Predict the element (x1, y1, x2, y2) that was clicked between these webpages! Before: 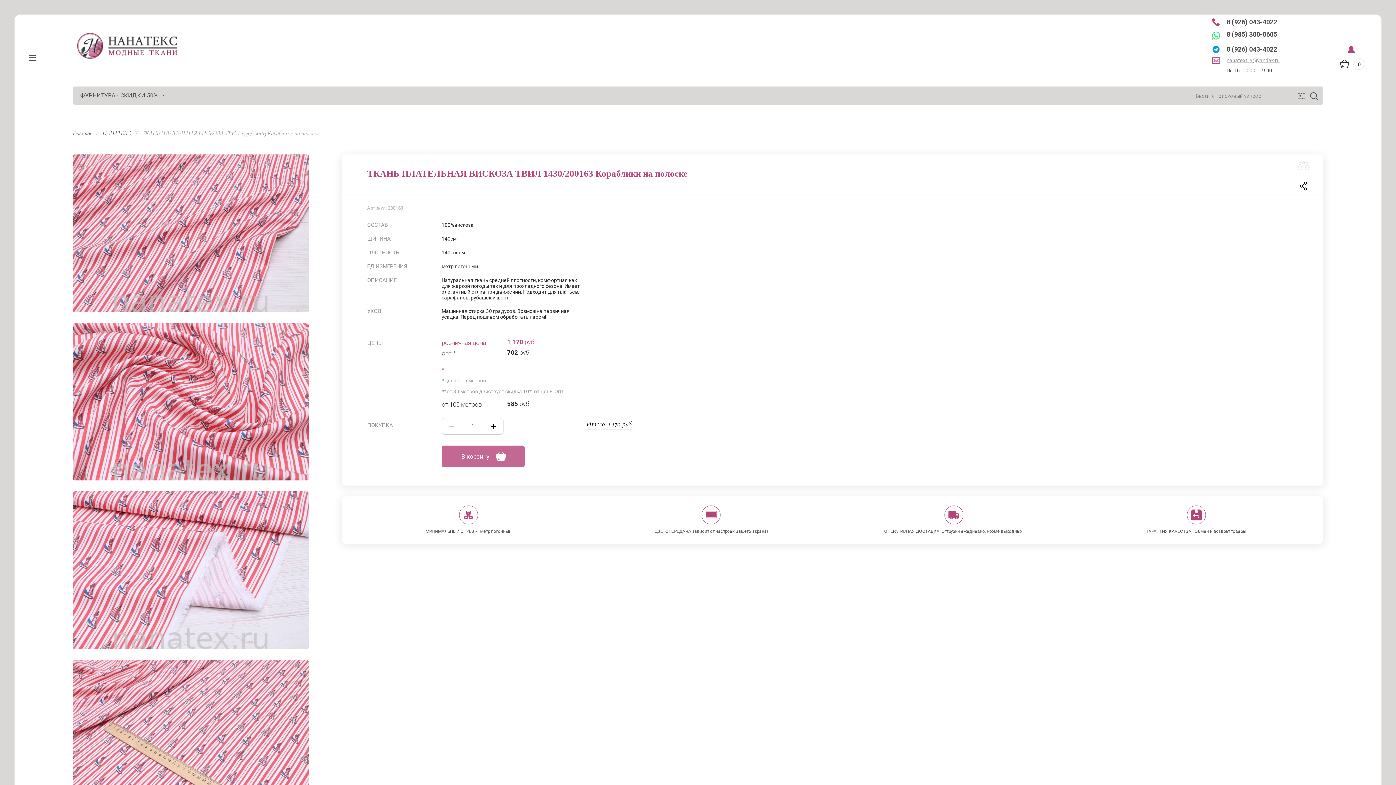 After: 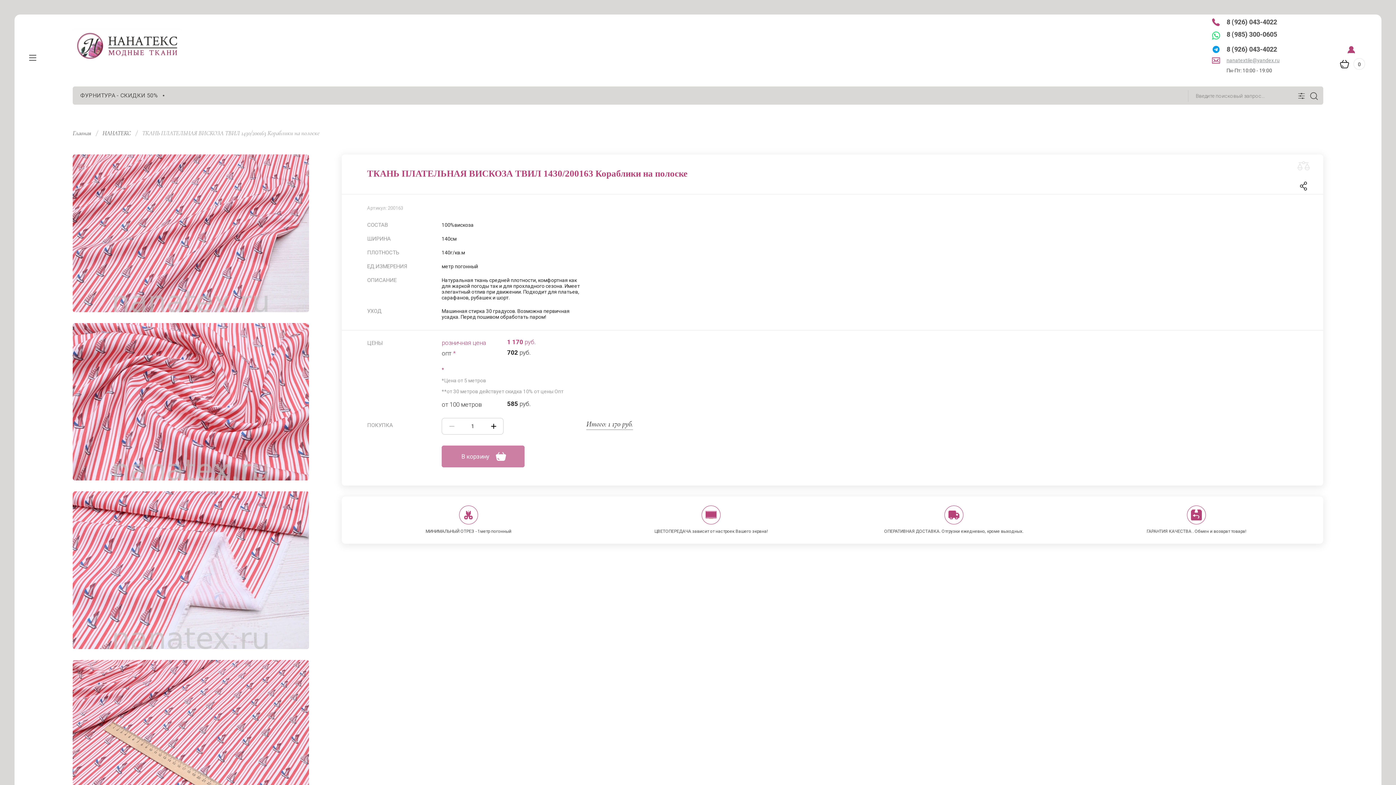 Action: bbox: (441, 445, 524, 467) label: В корзину